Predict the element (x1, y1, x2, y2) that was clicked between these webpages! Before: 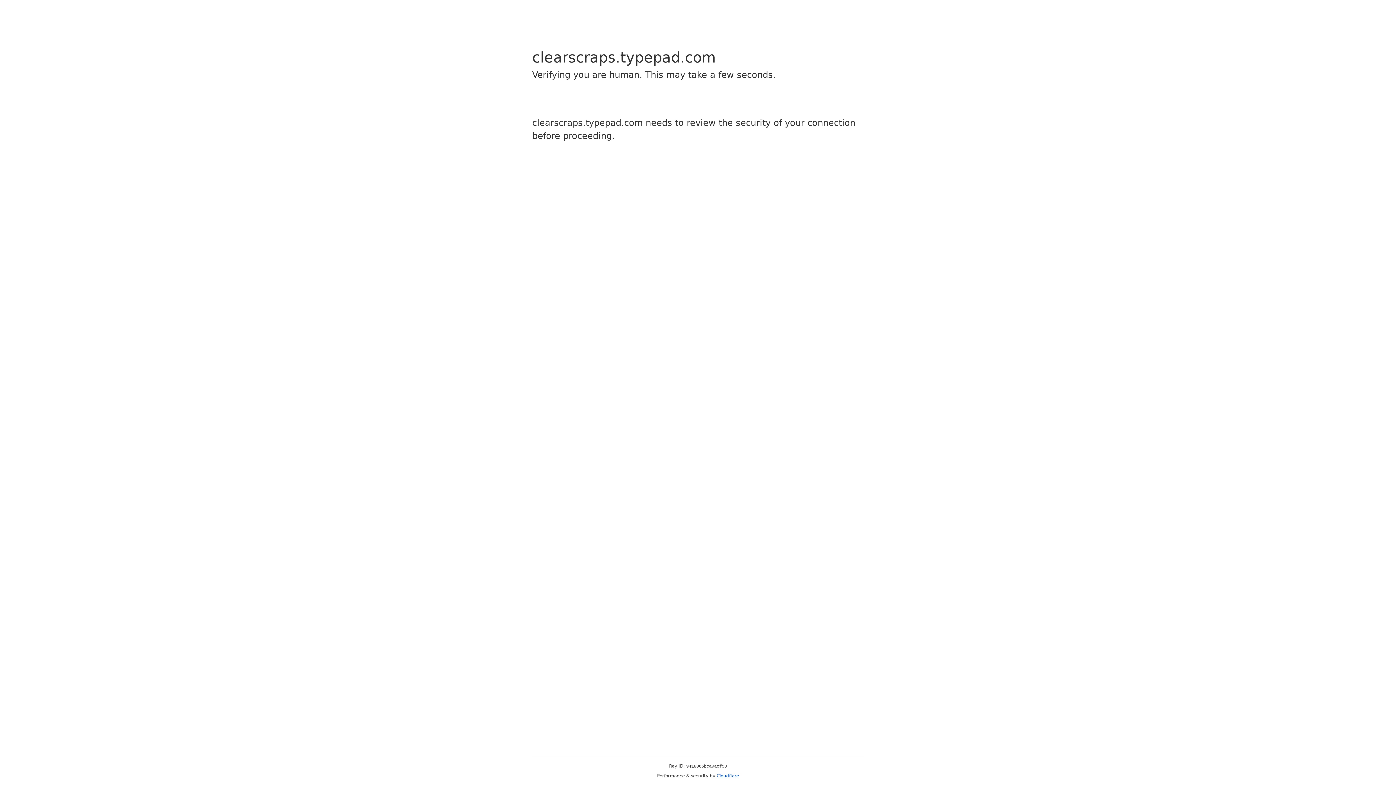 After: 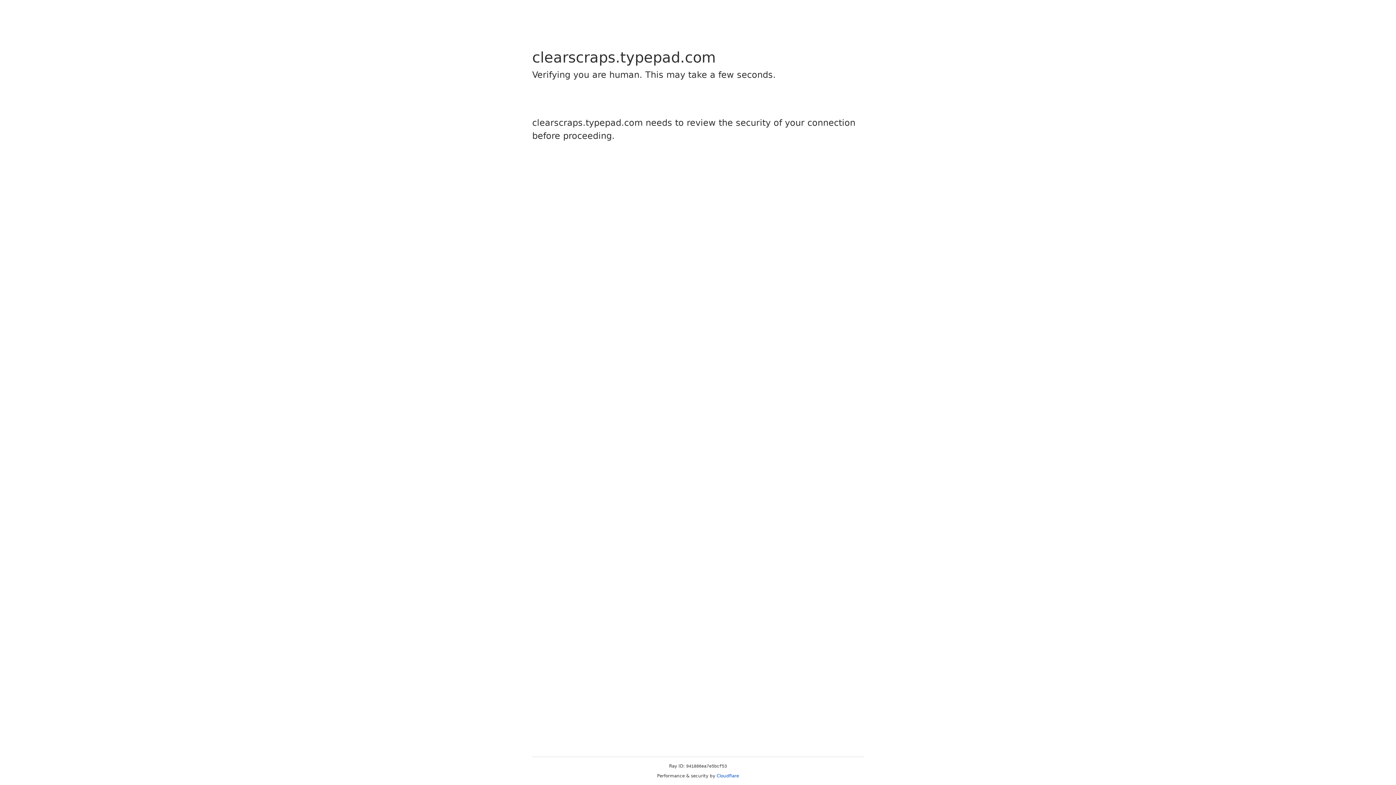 Action: bbox: (716, 773, 739, 778) label: Cloudflare